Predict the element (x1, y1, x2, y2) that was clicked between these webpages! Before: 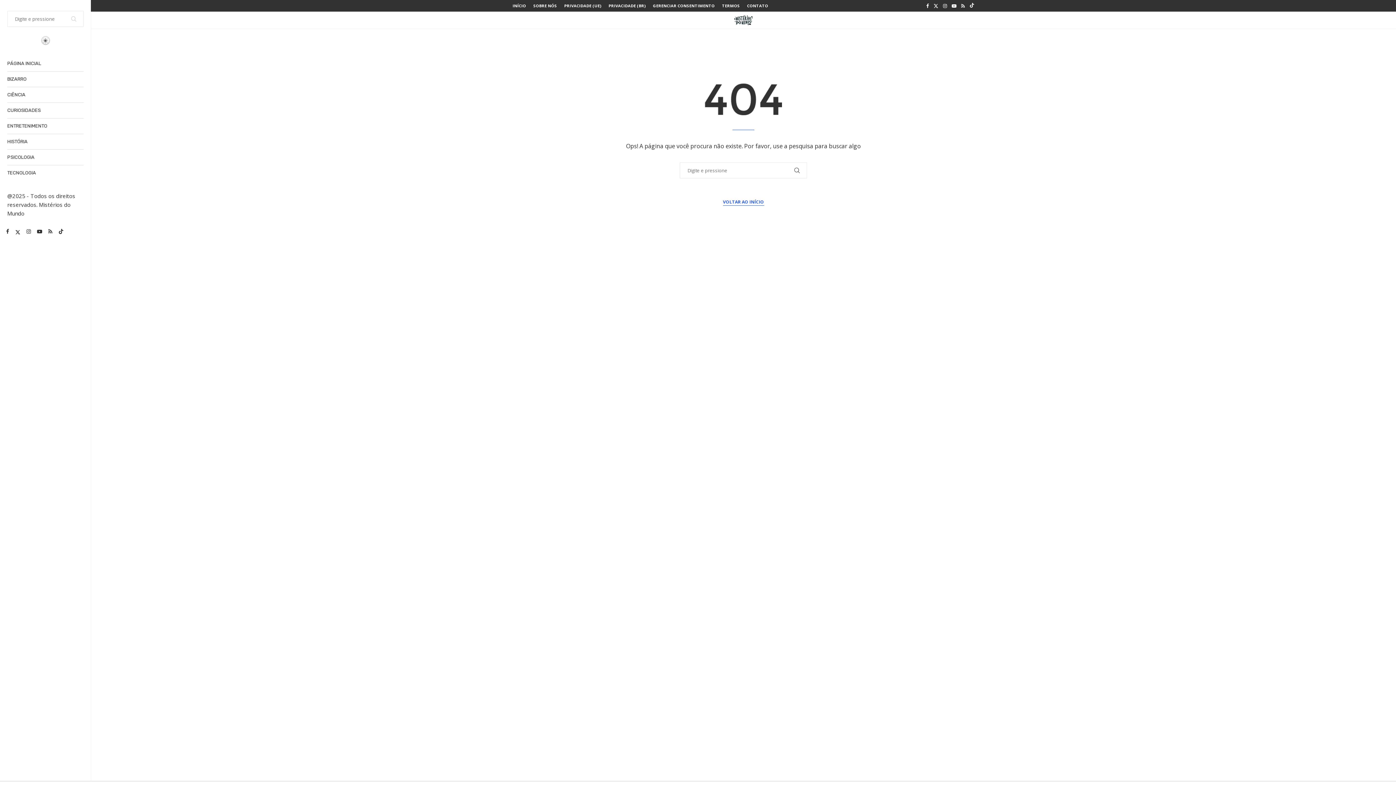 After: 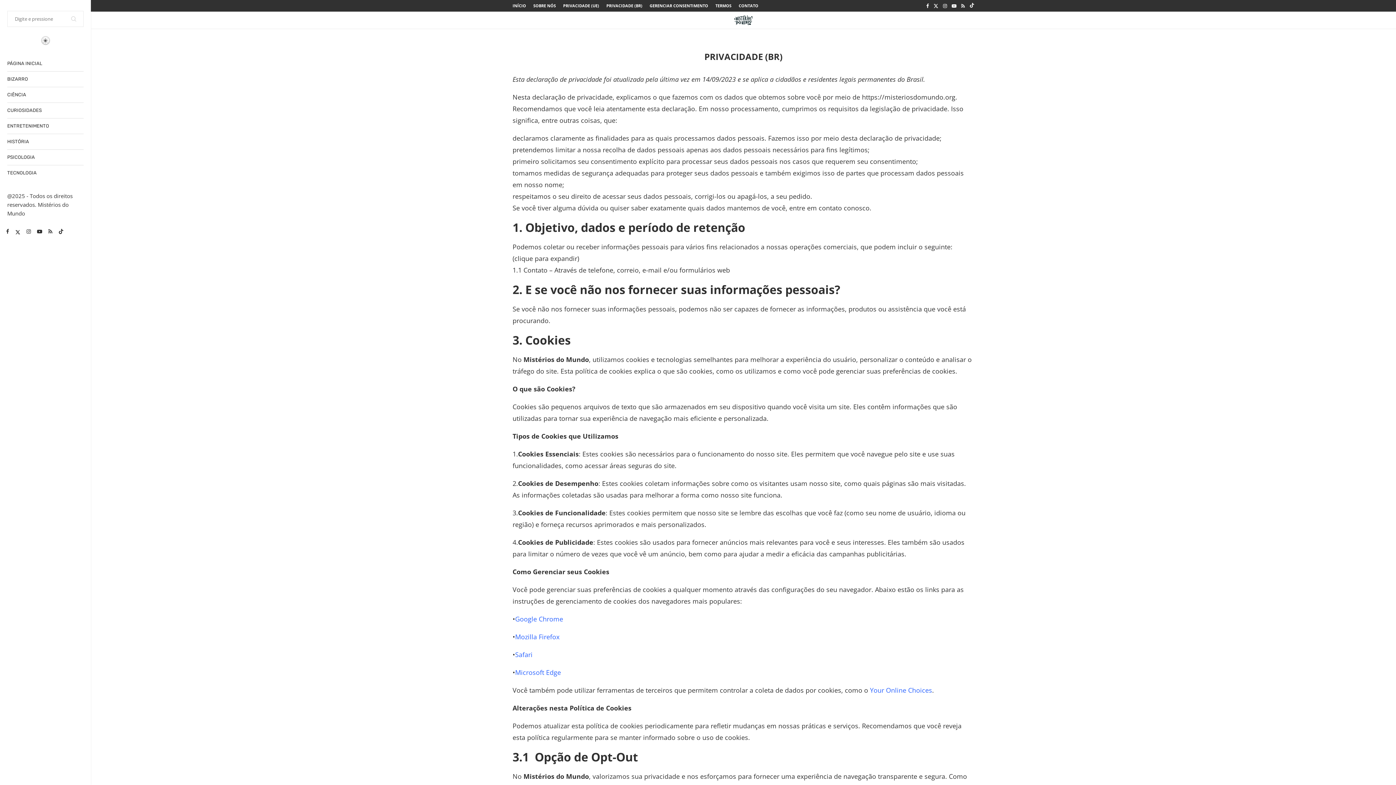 Action: label: PRIVACIDADE (BR) bbox: (608, 0, 645, 11)